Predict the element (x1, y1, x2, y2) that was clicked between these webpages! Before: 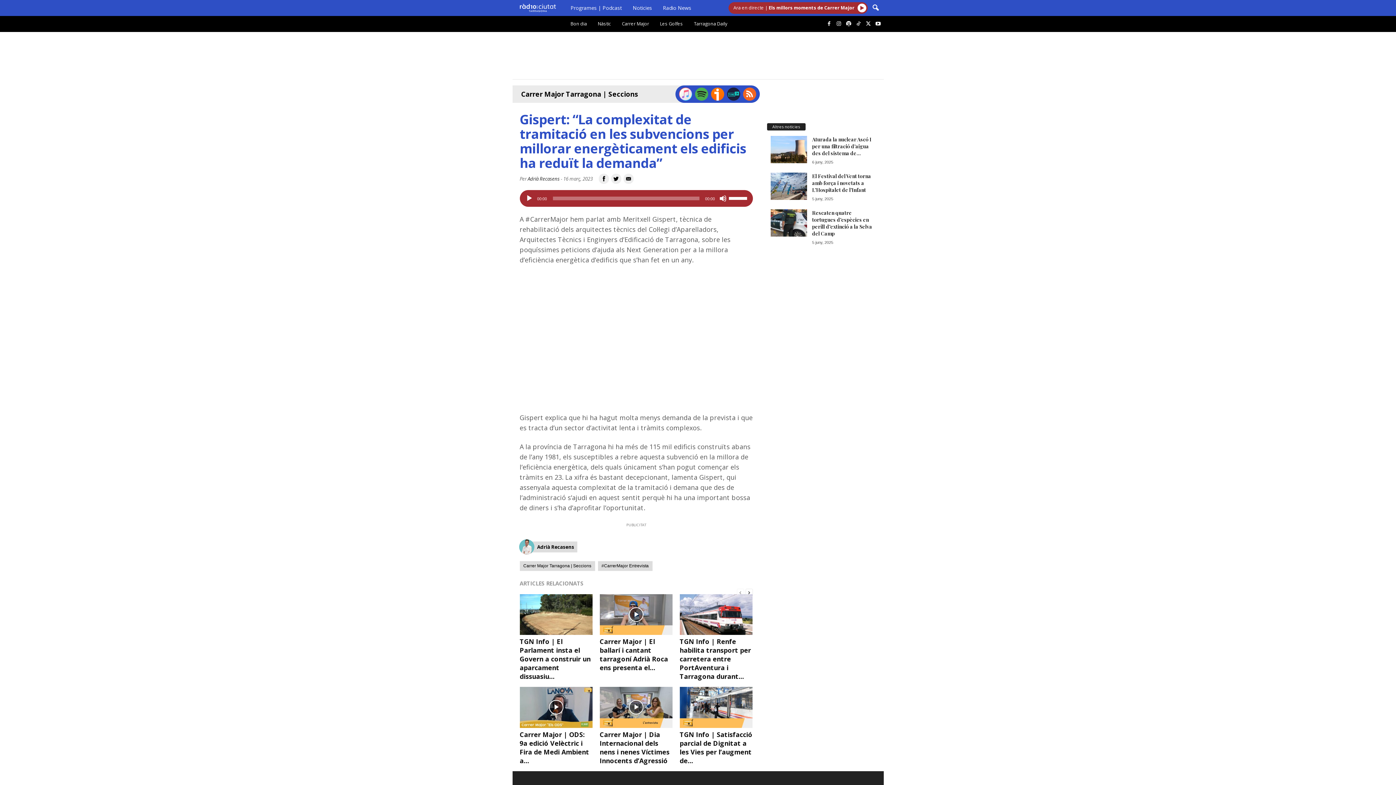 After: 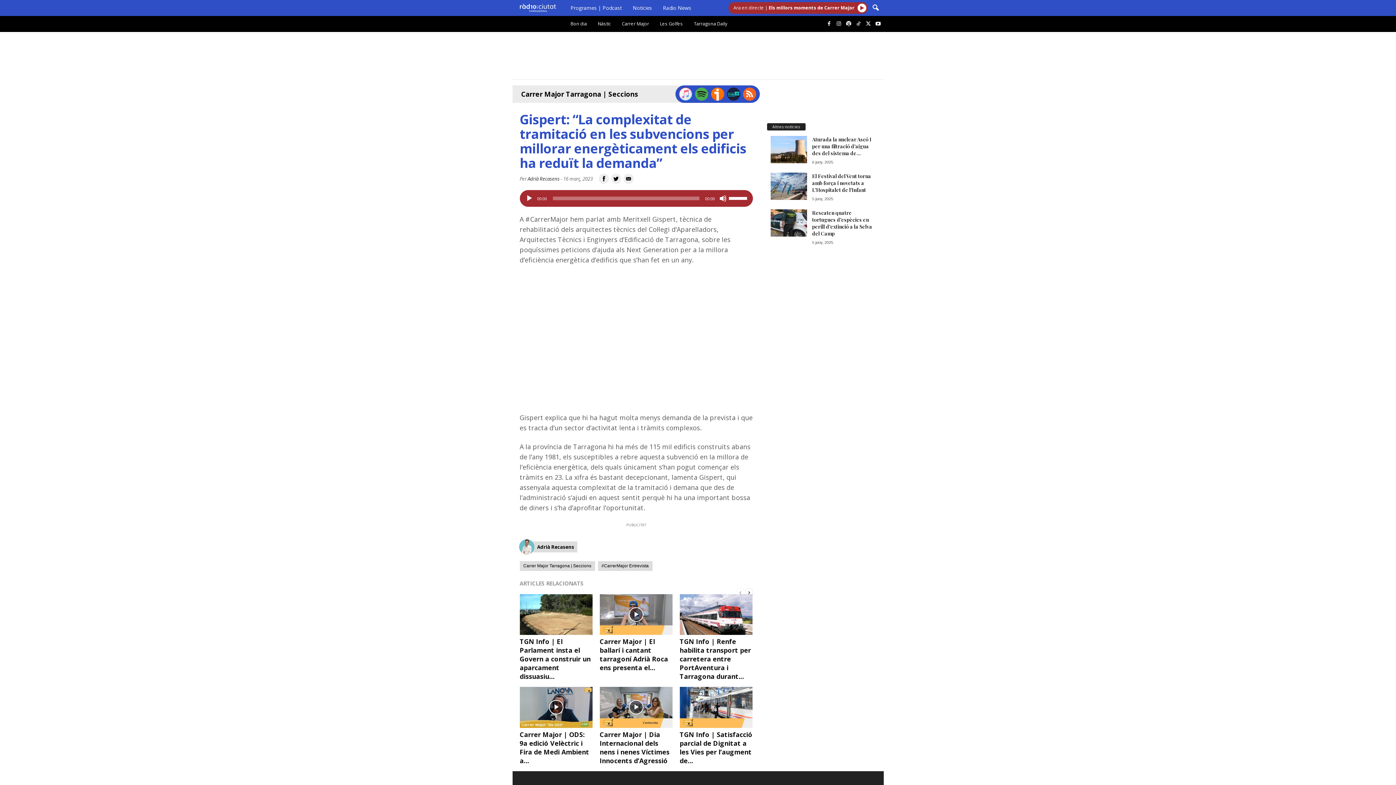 Action: bbox: (695, 87, 708, 100)